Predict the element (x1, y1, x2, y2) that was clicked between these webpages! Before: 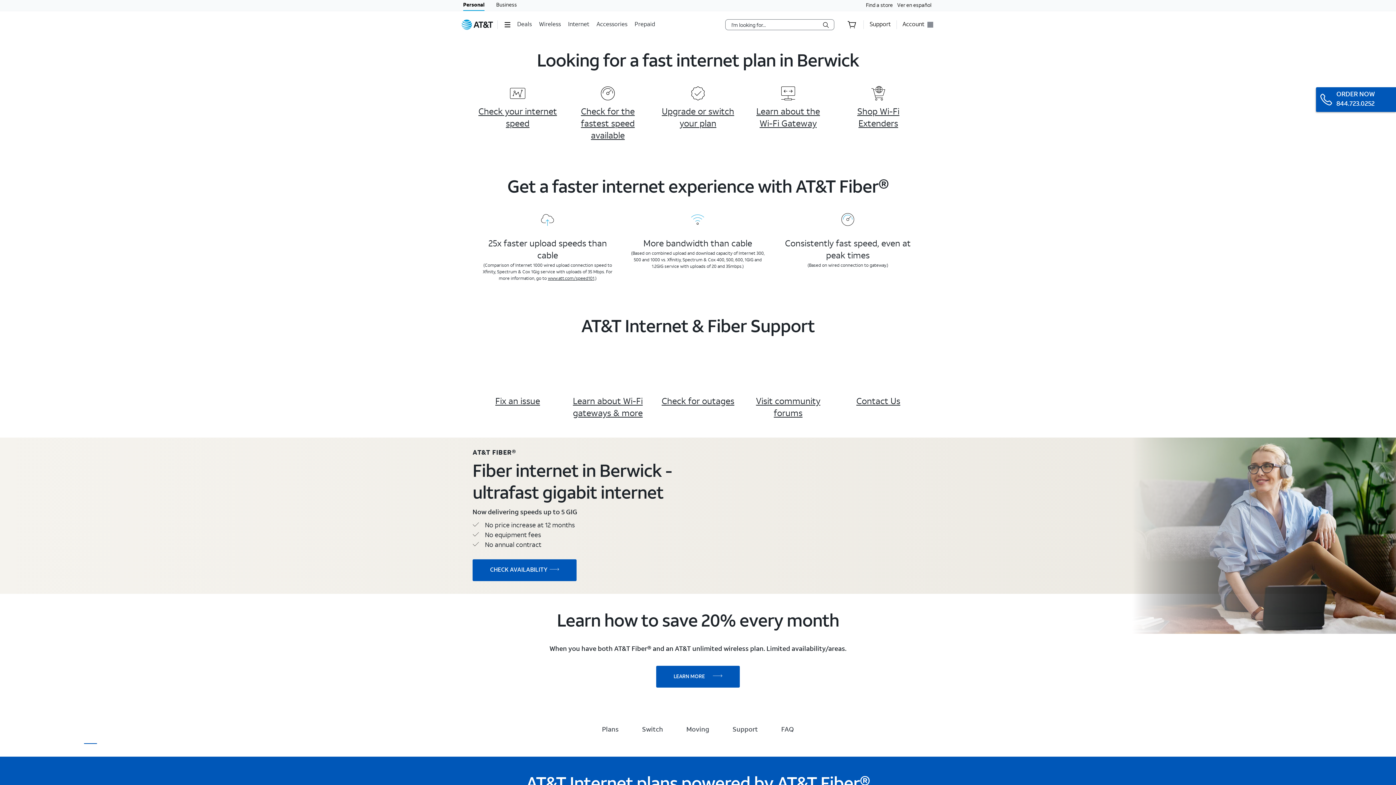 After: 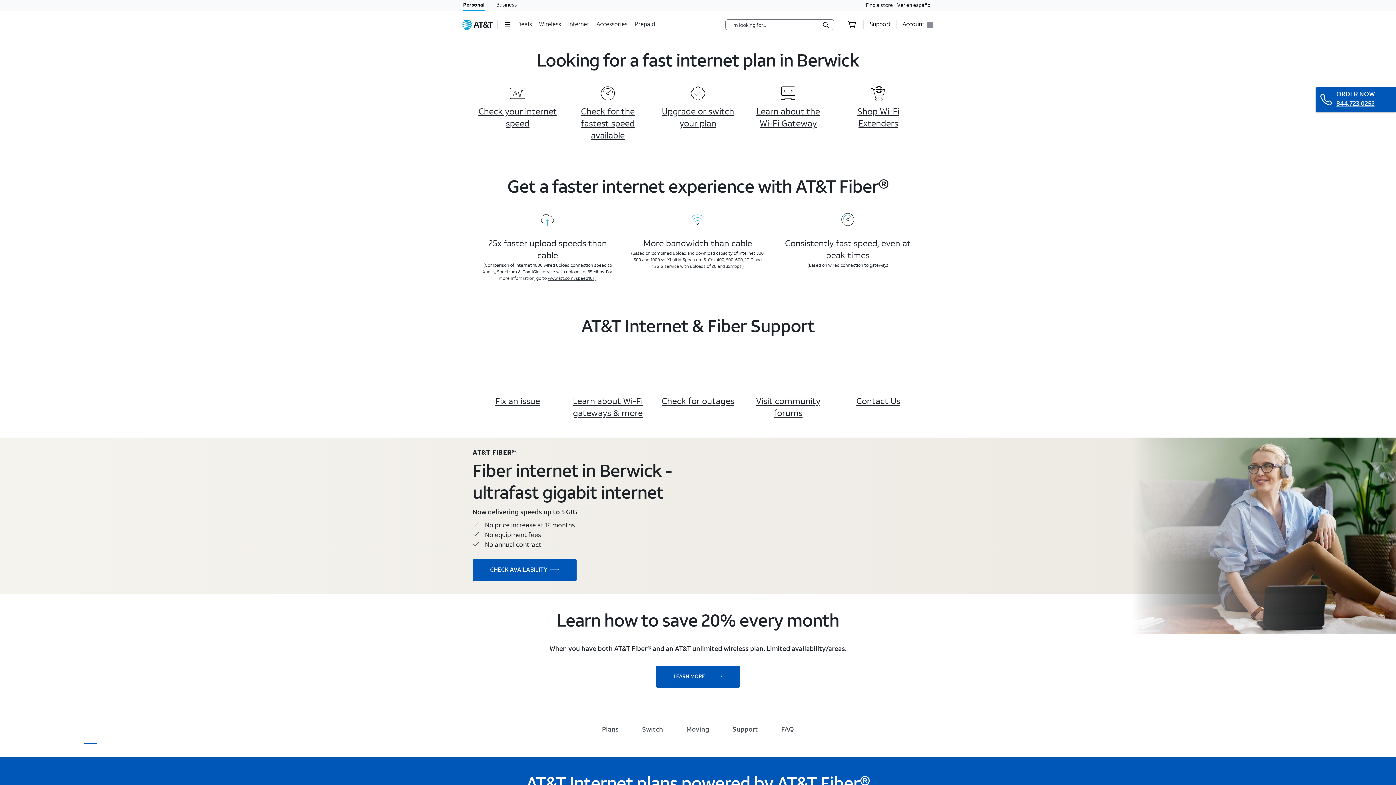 Action: label: ORDER NOW
844.723.0252 bbox: (1316, 87, 1396, 112)